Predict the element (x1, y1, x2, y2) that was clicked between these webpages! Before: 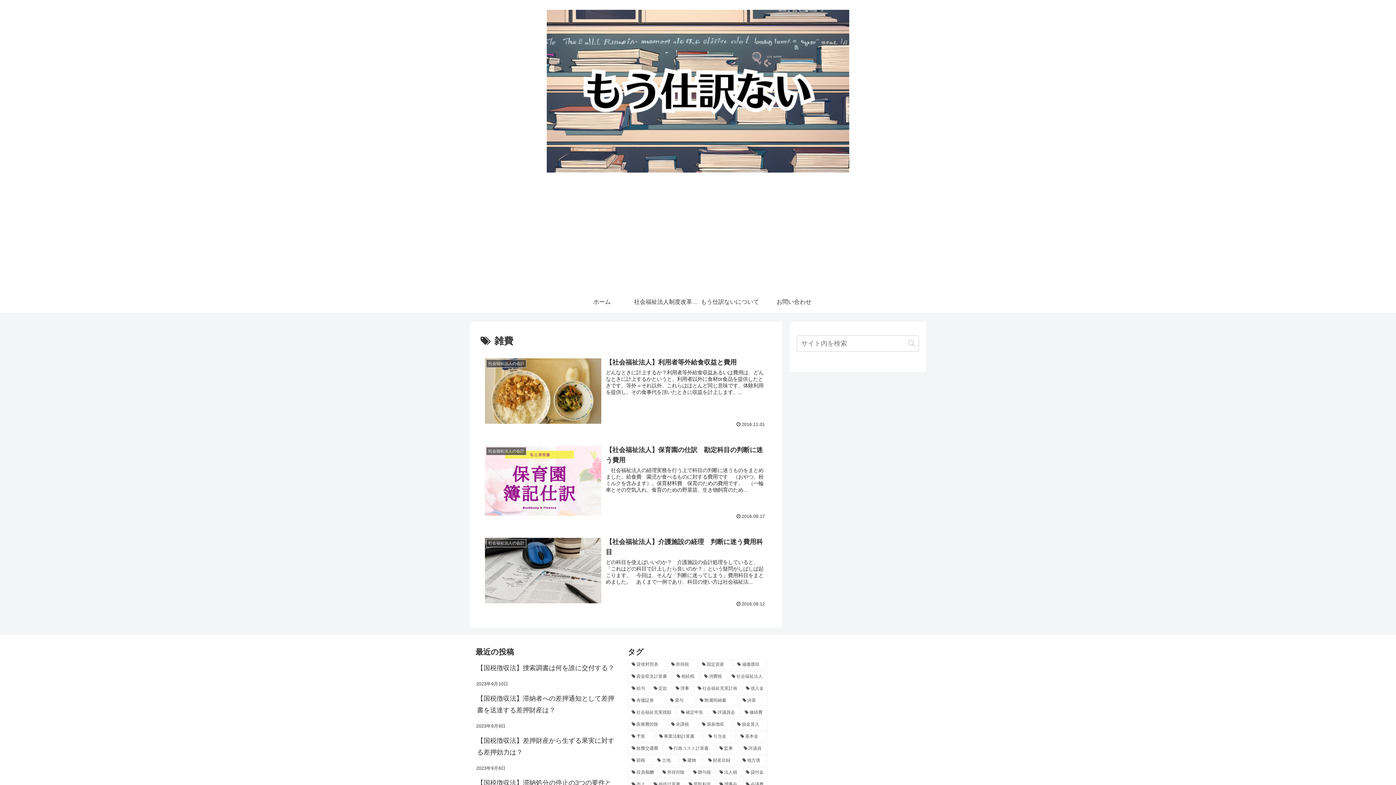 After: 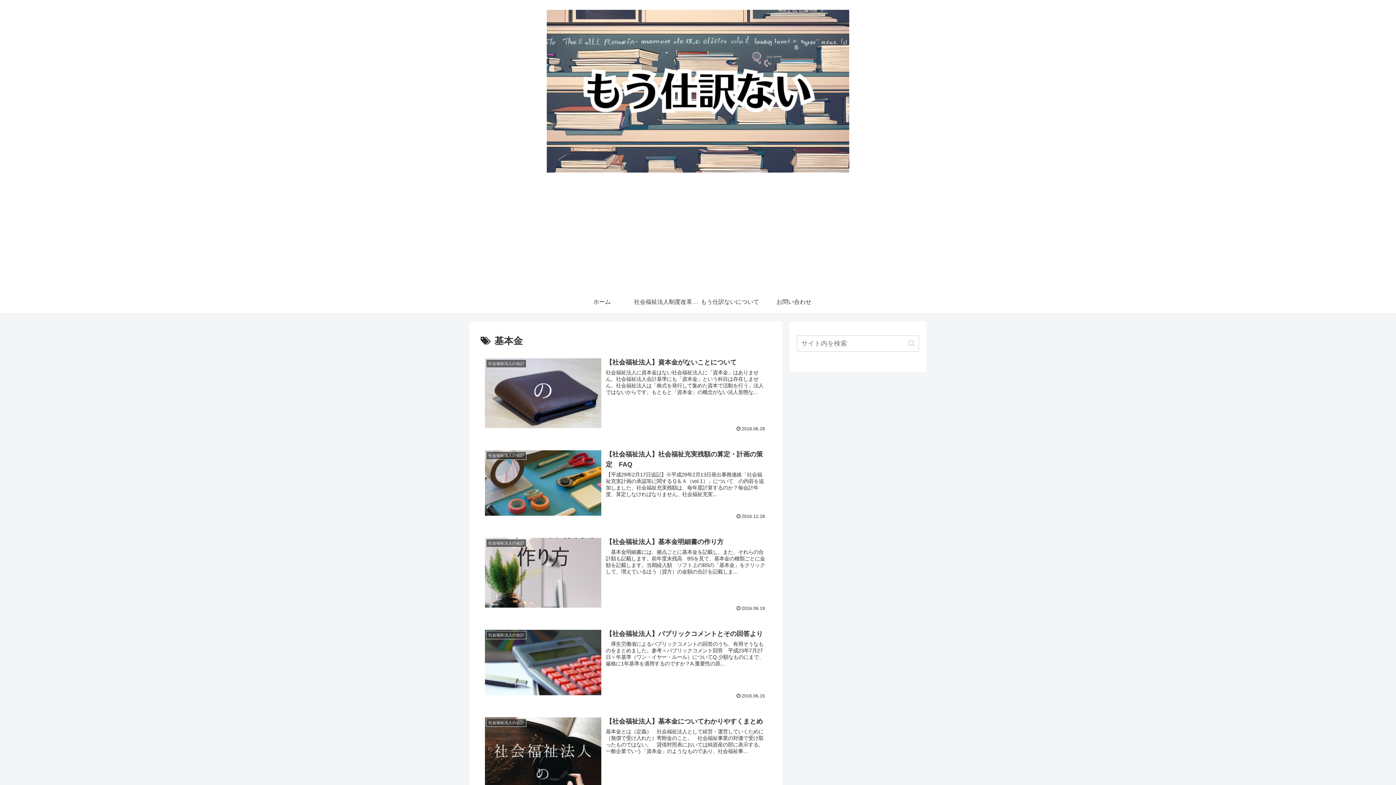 Action: bbox: (737, 731, 767, 742) label: 基本金 (5個の項目)